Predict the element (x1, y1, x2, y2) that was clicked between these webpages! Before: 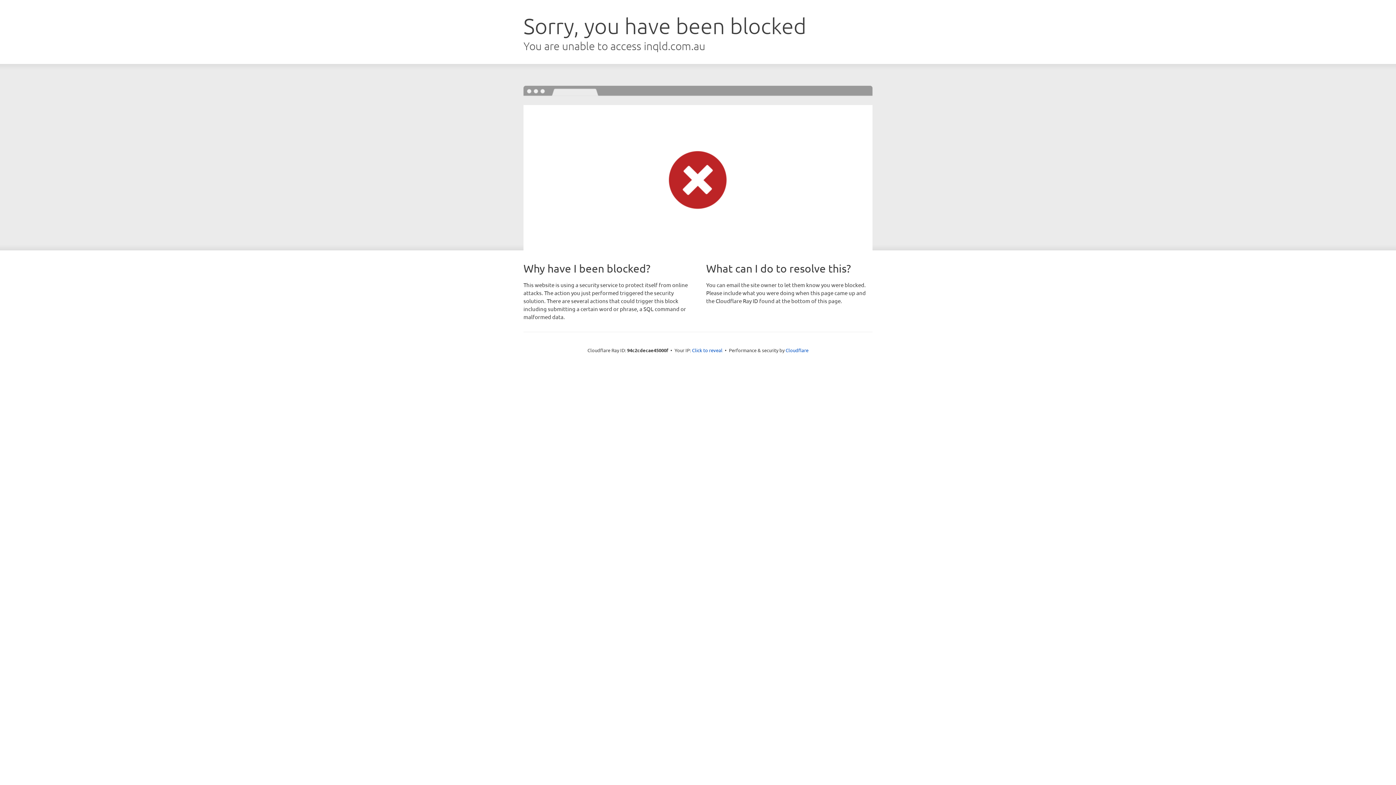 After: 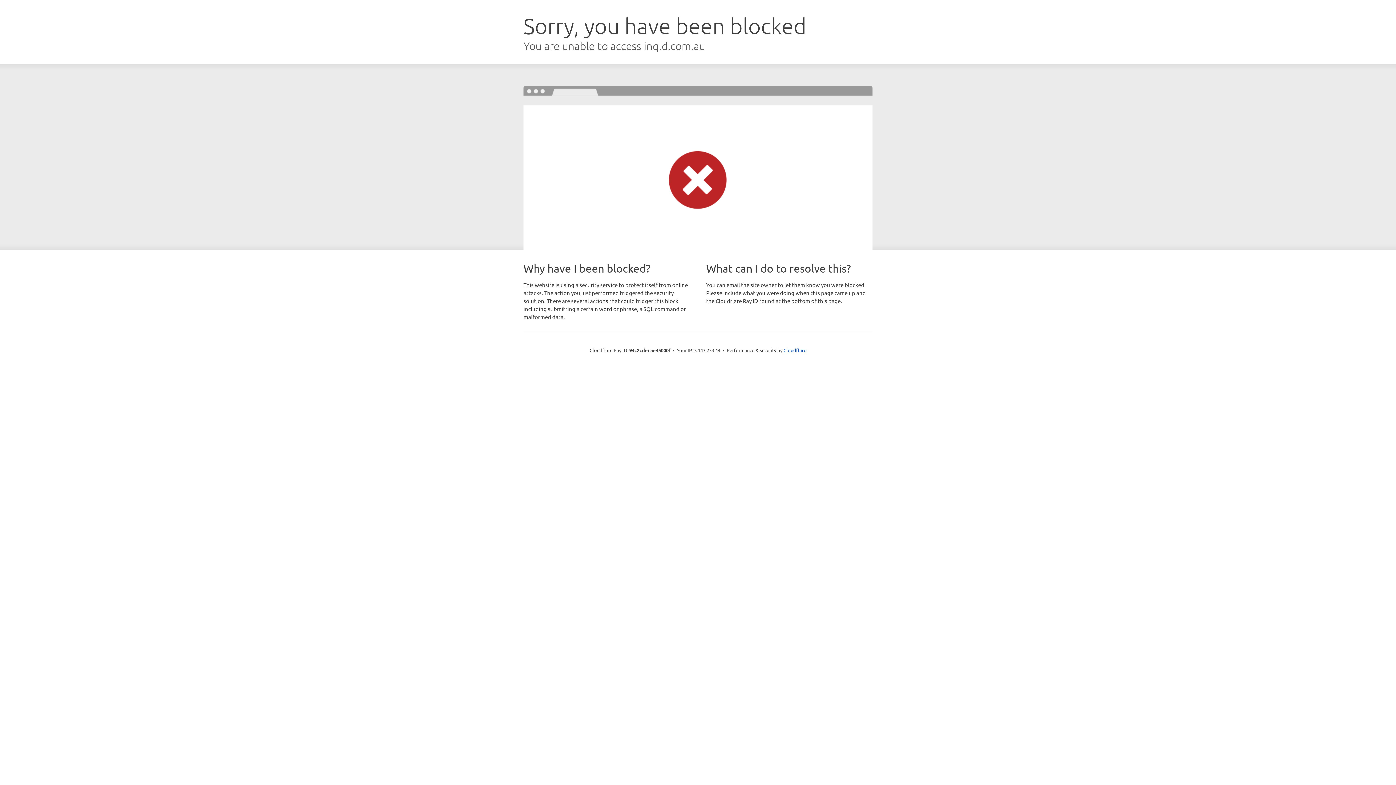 Action: label: Click to reveal bbox: (692, 346, 722, 353)